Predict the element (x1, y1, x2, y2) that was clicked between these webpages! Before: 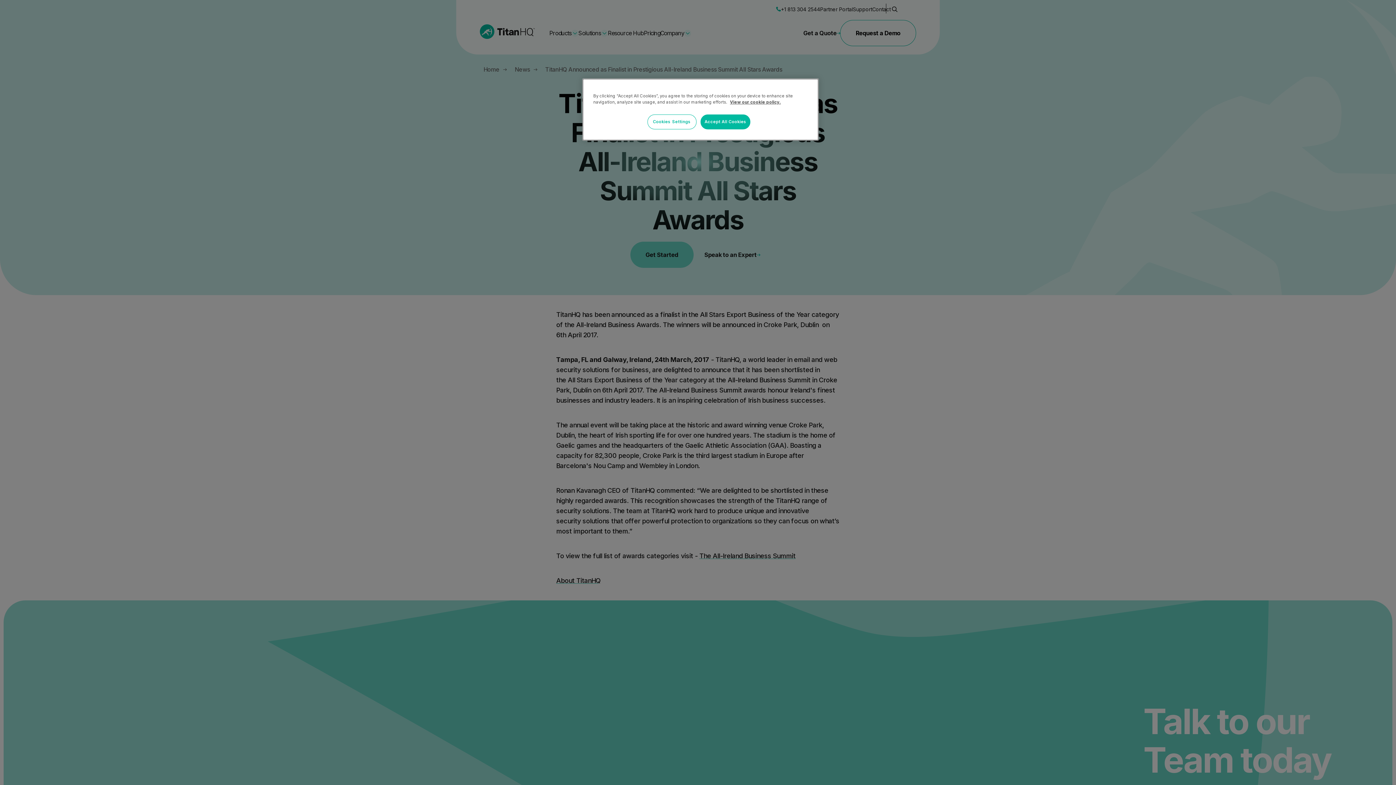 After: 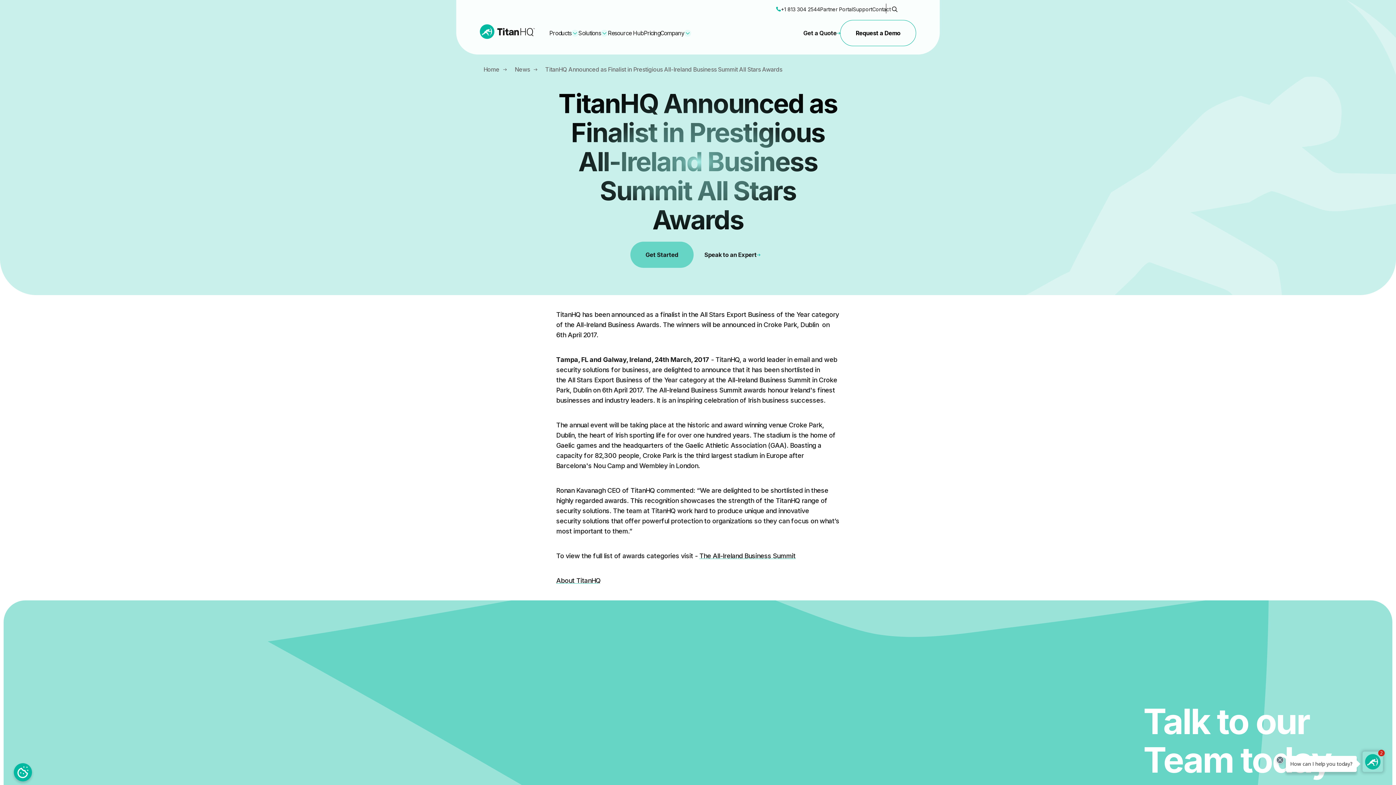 Action: bbox: (700, 114, 750, 129) label: Accept All Cookies